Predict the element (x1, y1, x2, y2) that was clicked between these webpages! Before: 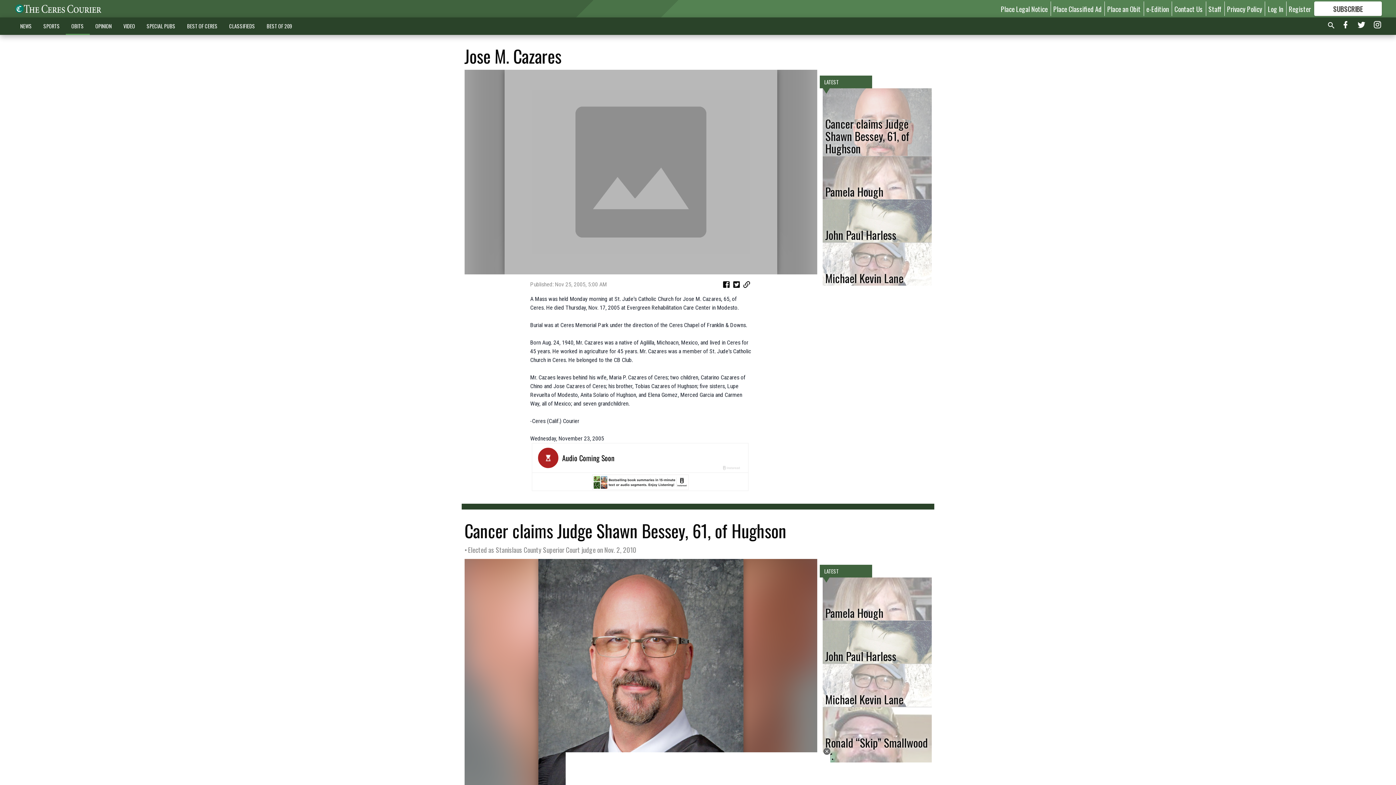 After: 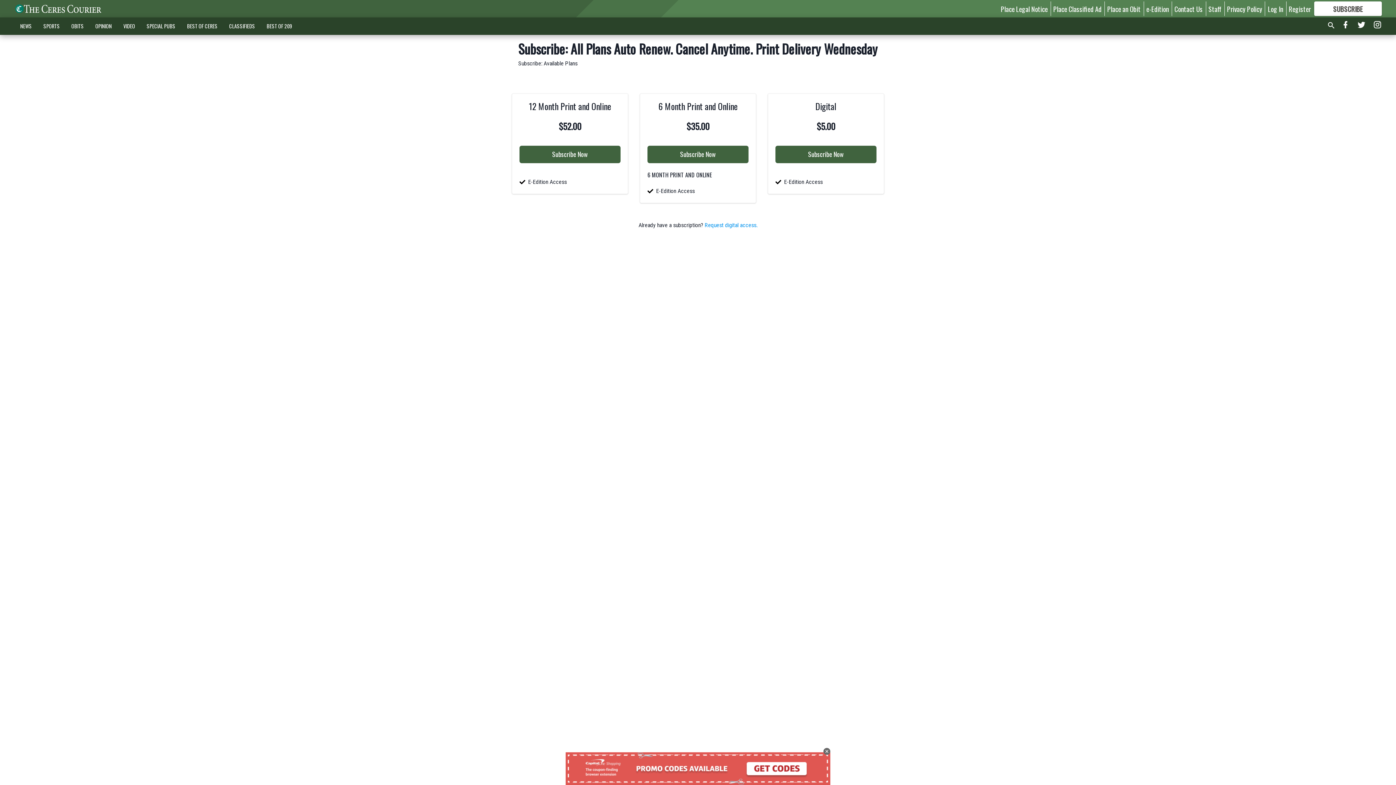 Action: bbox: (1314, 1, 1382, 16) label: SUBSCRIBE

FOR MORE GREAT CONTENT